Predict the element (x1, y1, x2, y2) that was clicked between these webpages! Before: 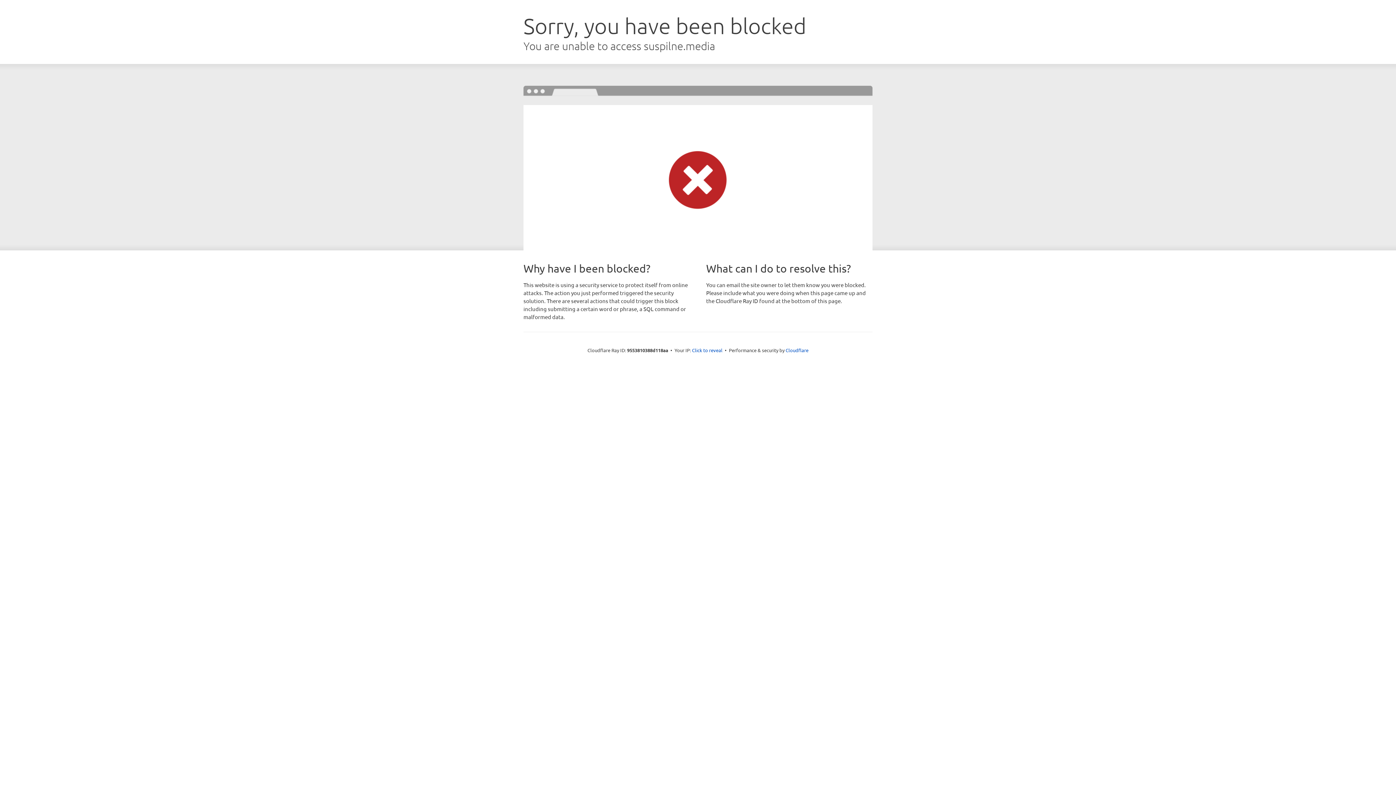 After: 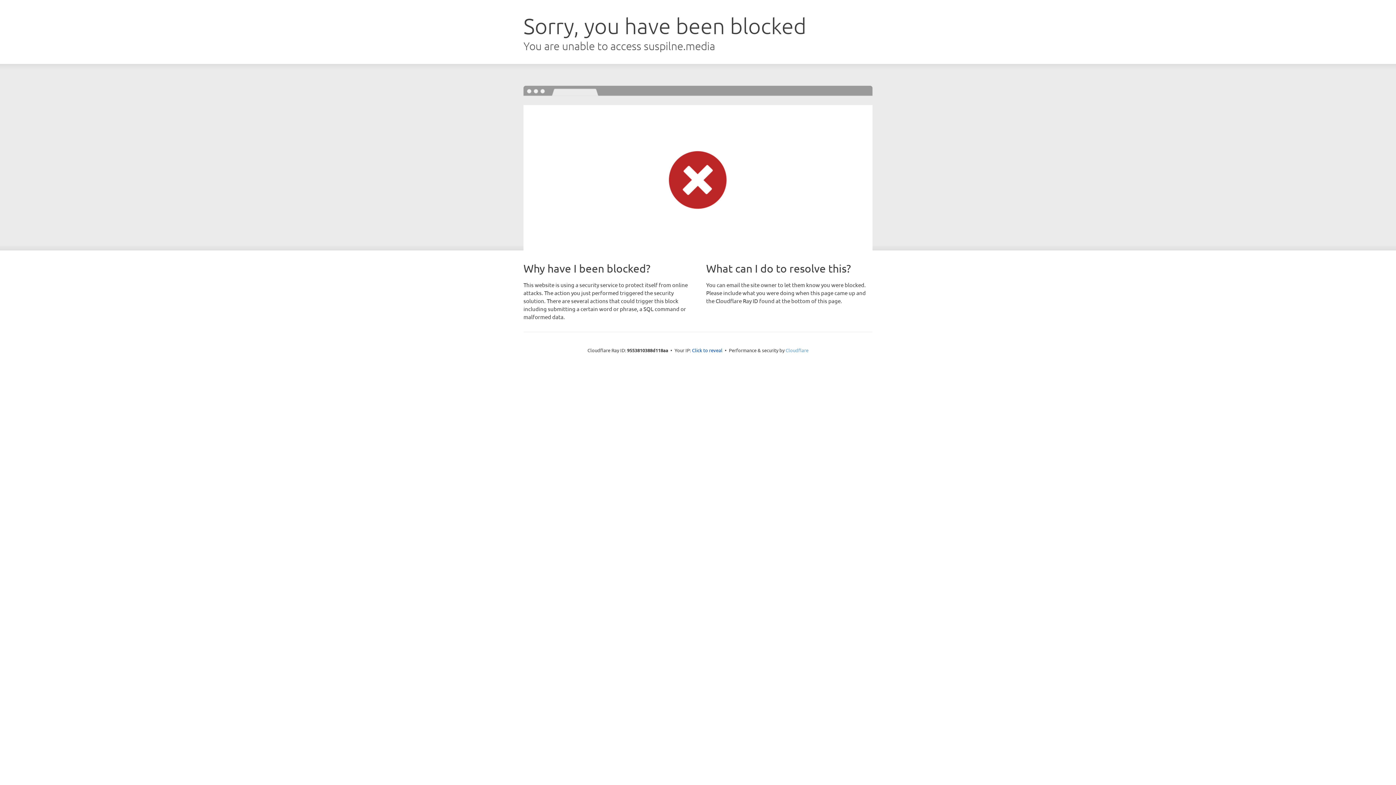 Action: bbox: (785, 347, 808, 353) label: Cloudflare